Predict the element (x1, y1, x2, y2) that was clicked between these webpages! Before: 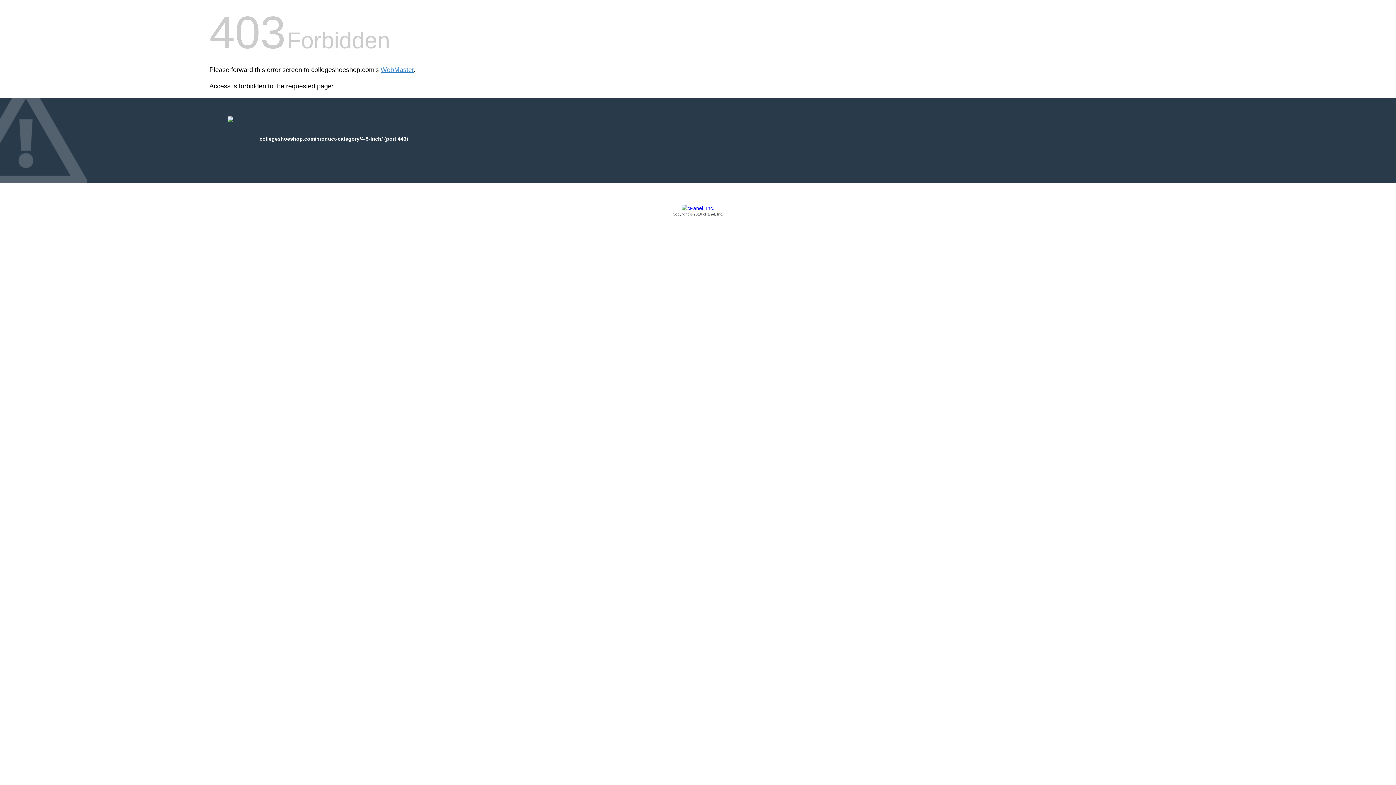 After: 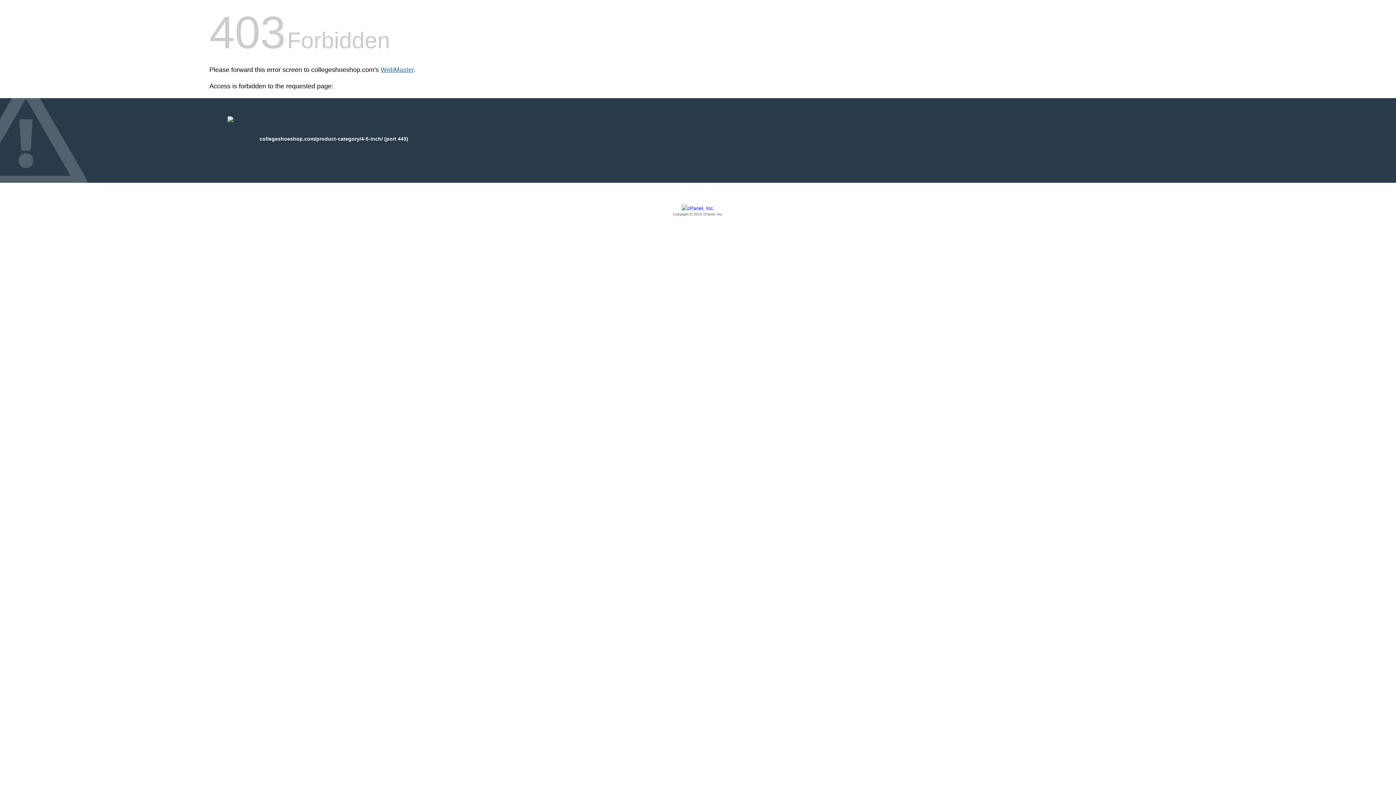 Action: bbox: (380, 66, 413, 73) label: WebMaster